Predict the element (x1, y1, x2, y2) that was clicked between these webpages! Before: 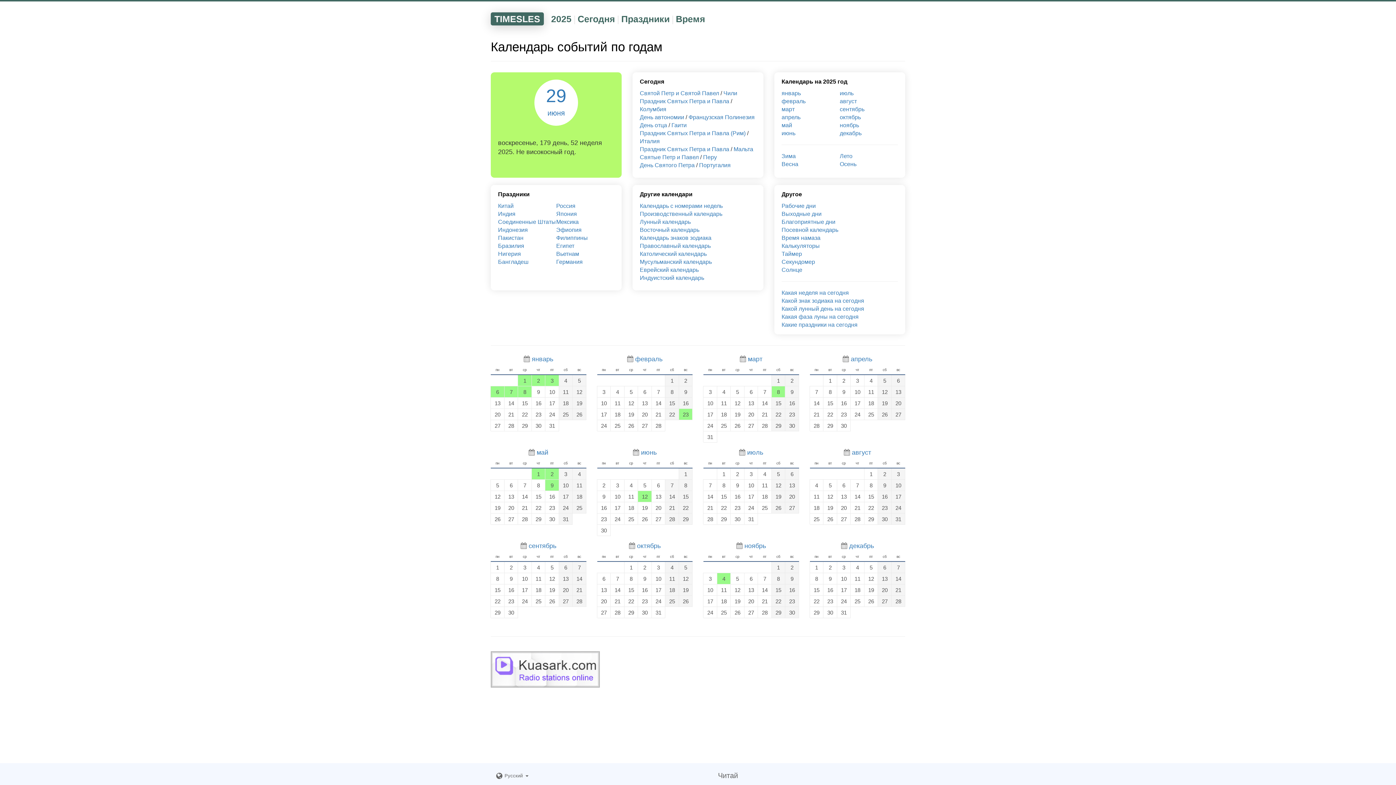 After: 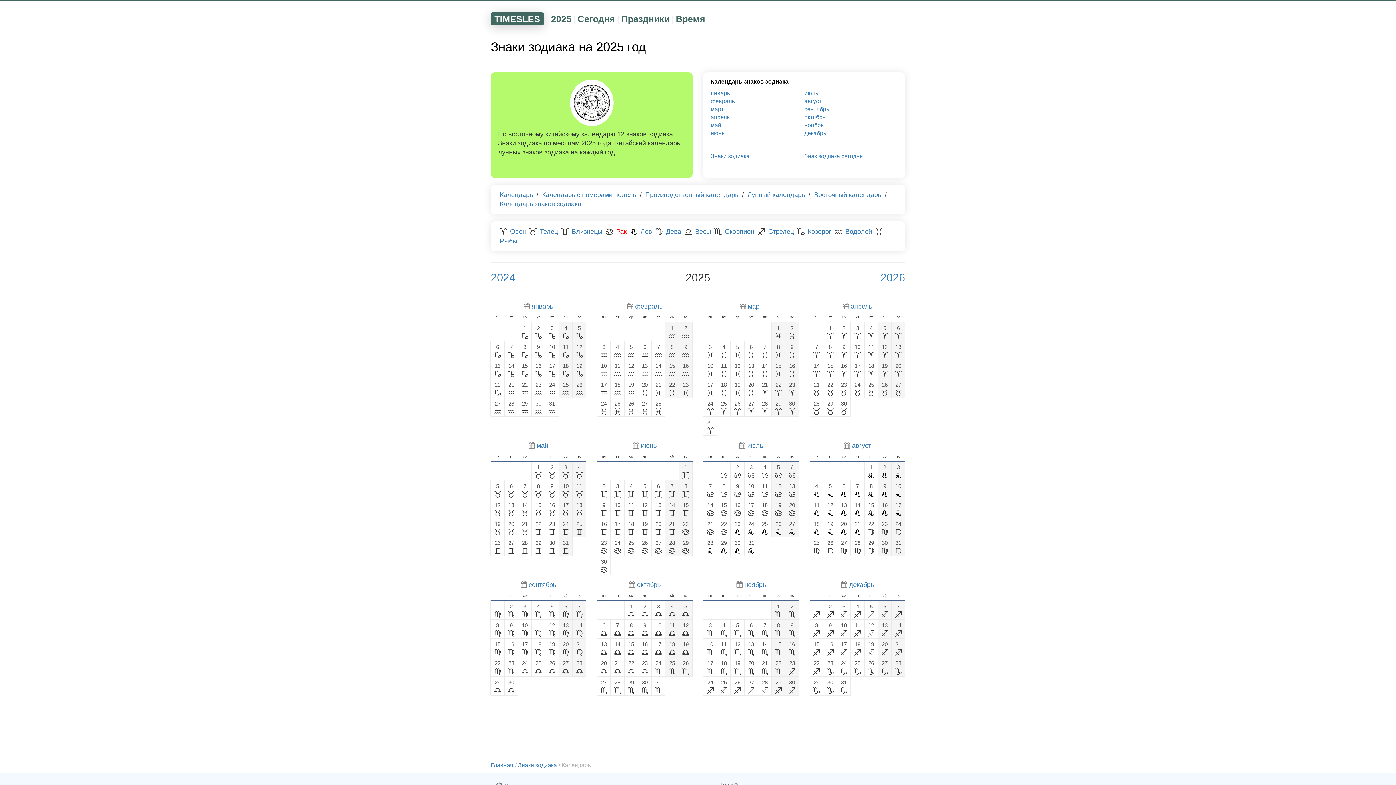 Action: bbox: (640, 234, 711, 241) label: Календарь знаков зодиака